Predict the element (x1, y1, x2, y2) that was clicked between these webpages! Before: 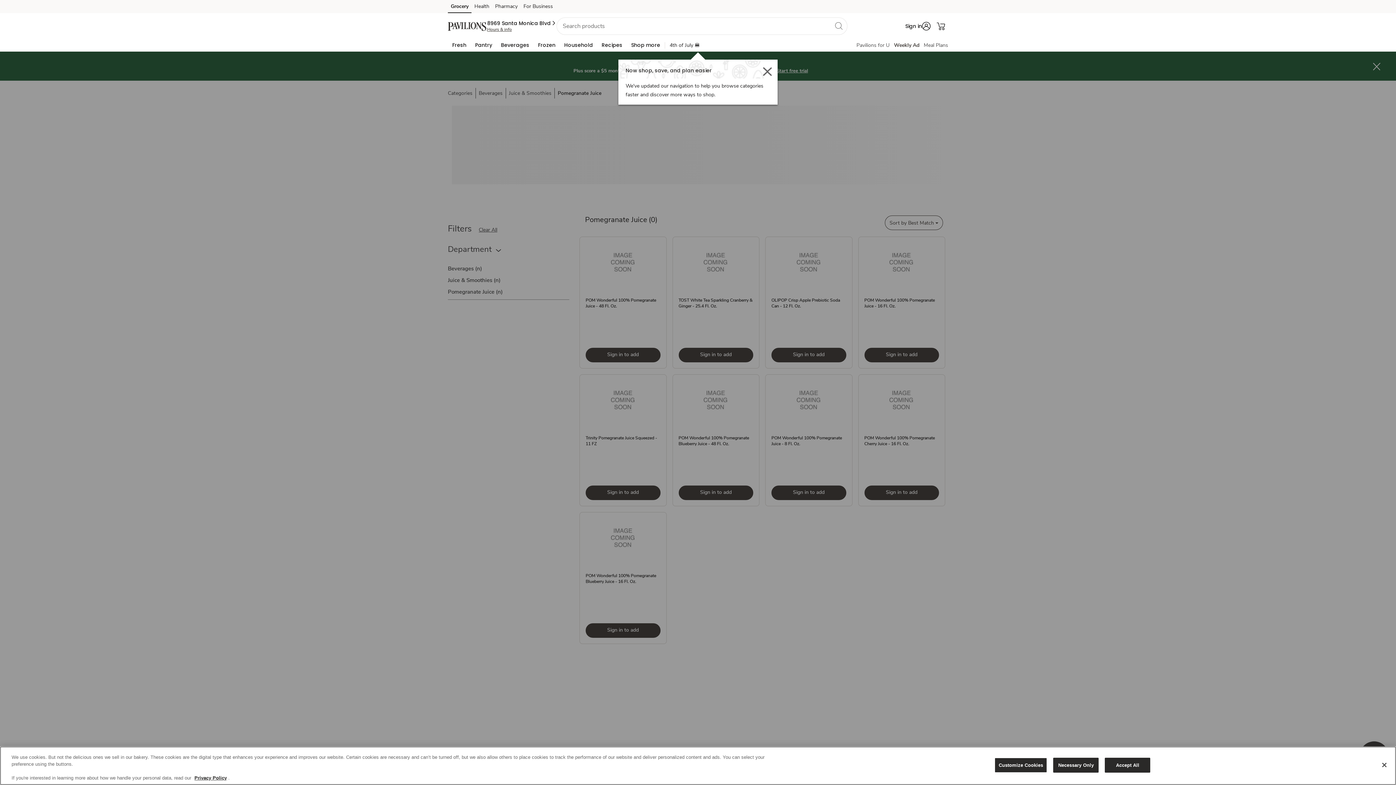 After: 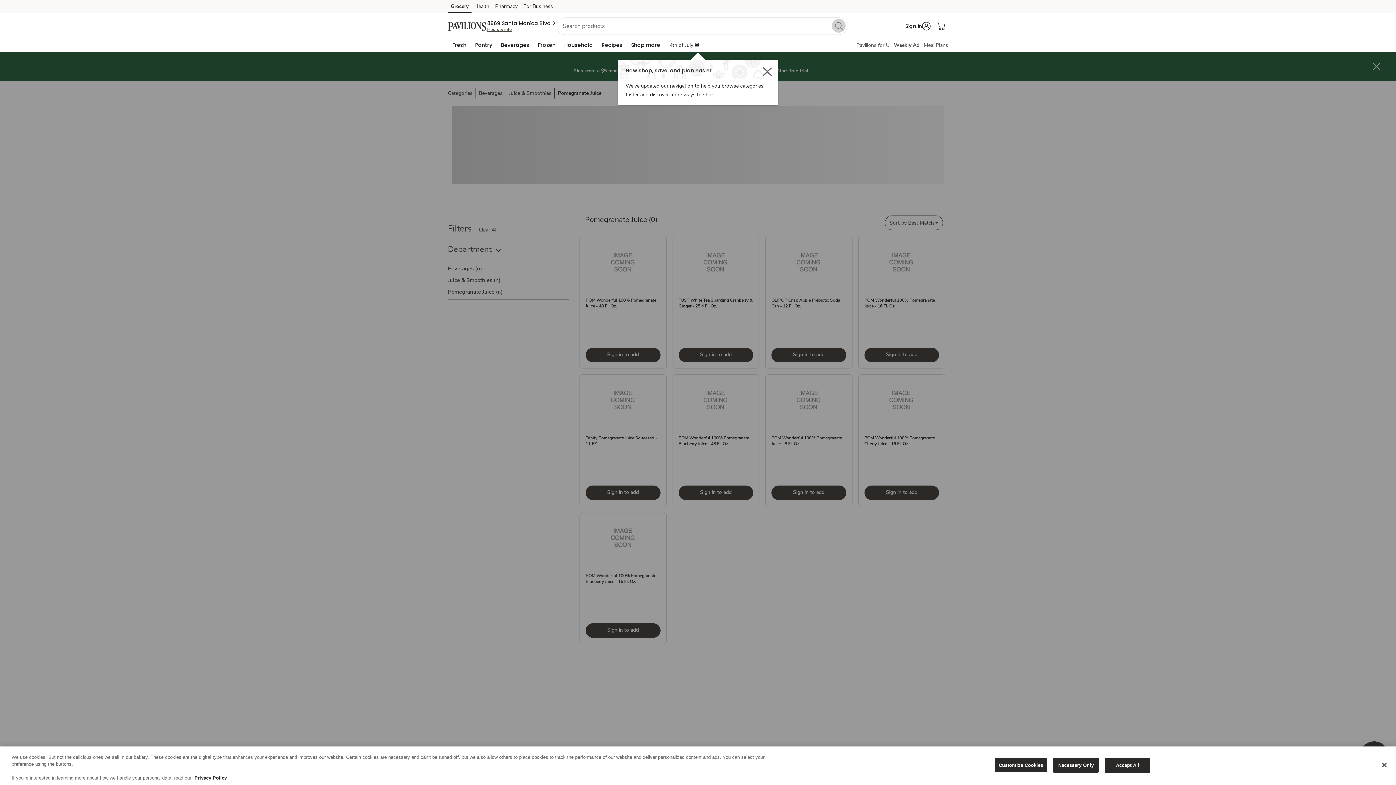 Action: bbox: (832, 18, 845, 32) label: search